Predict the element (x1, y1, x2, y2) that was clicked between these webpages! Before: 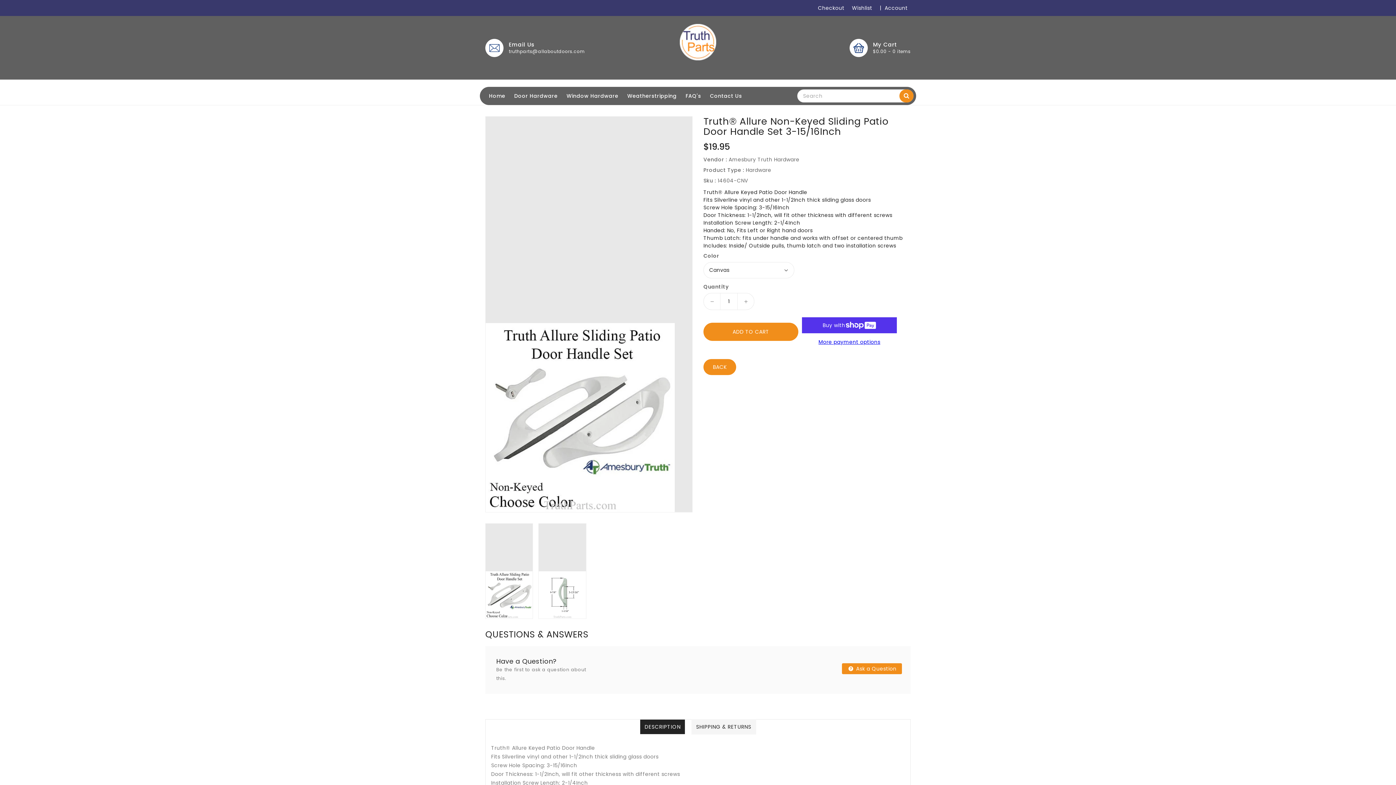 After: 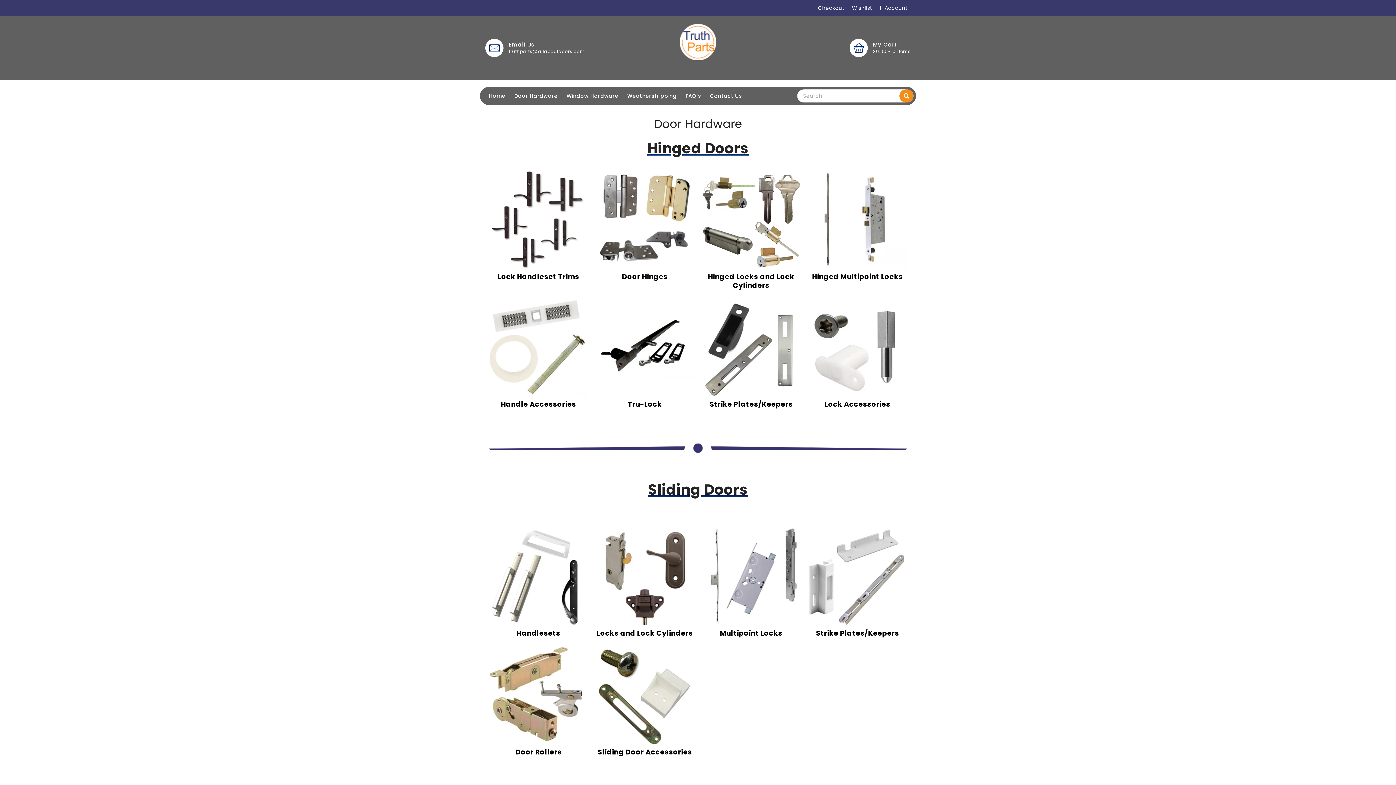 Action: label: Door Hardware bbox: (510, 86, 561, 105)